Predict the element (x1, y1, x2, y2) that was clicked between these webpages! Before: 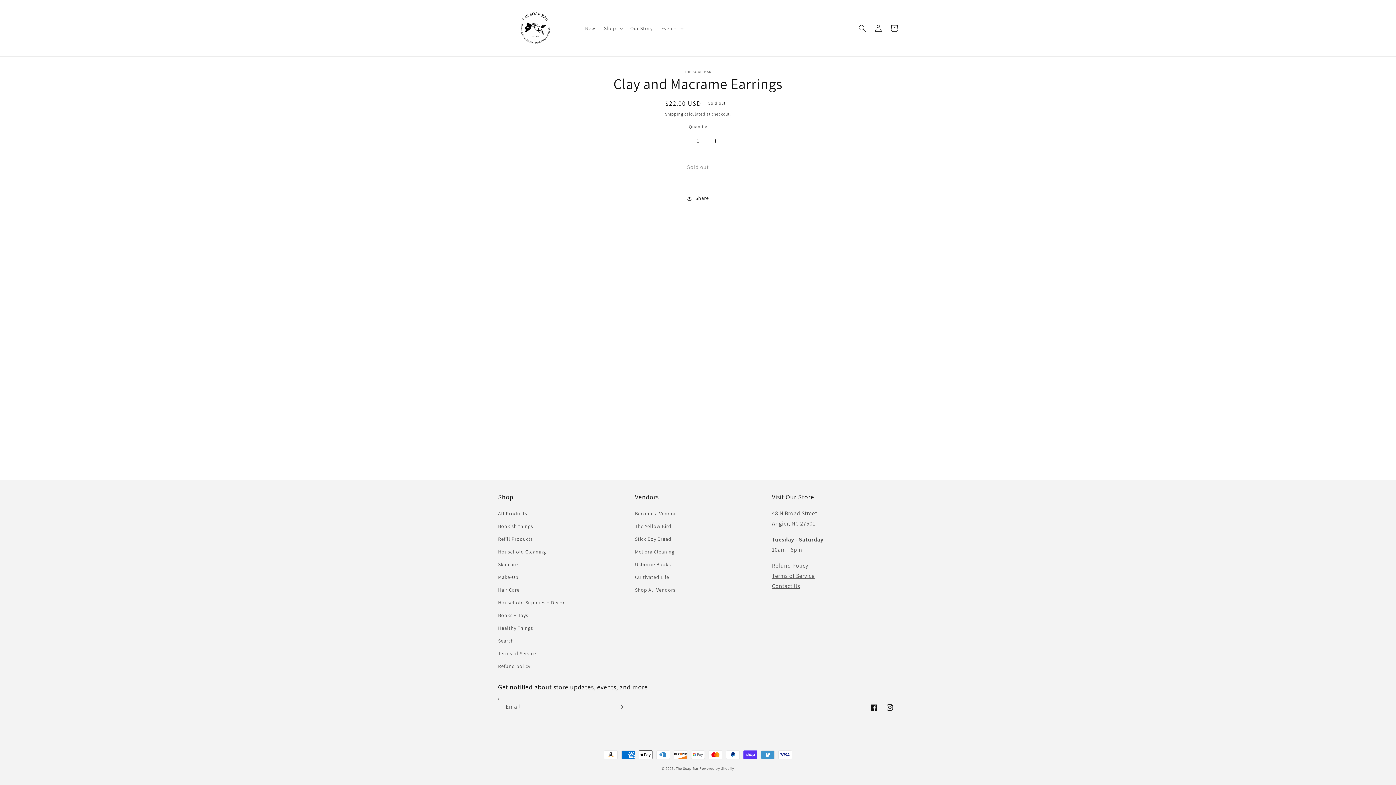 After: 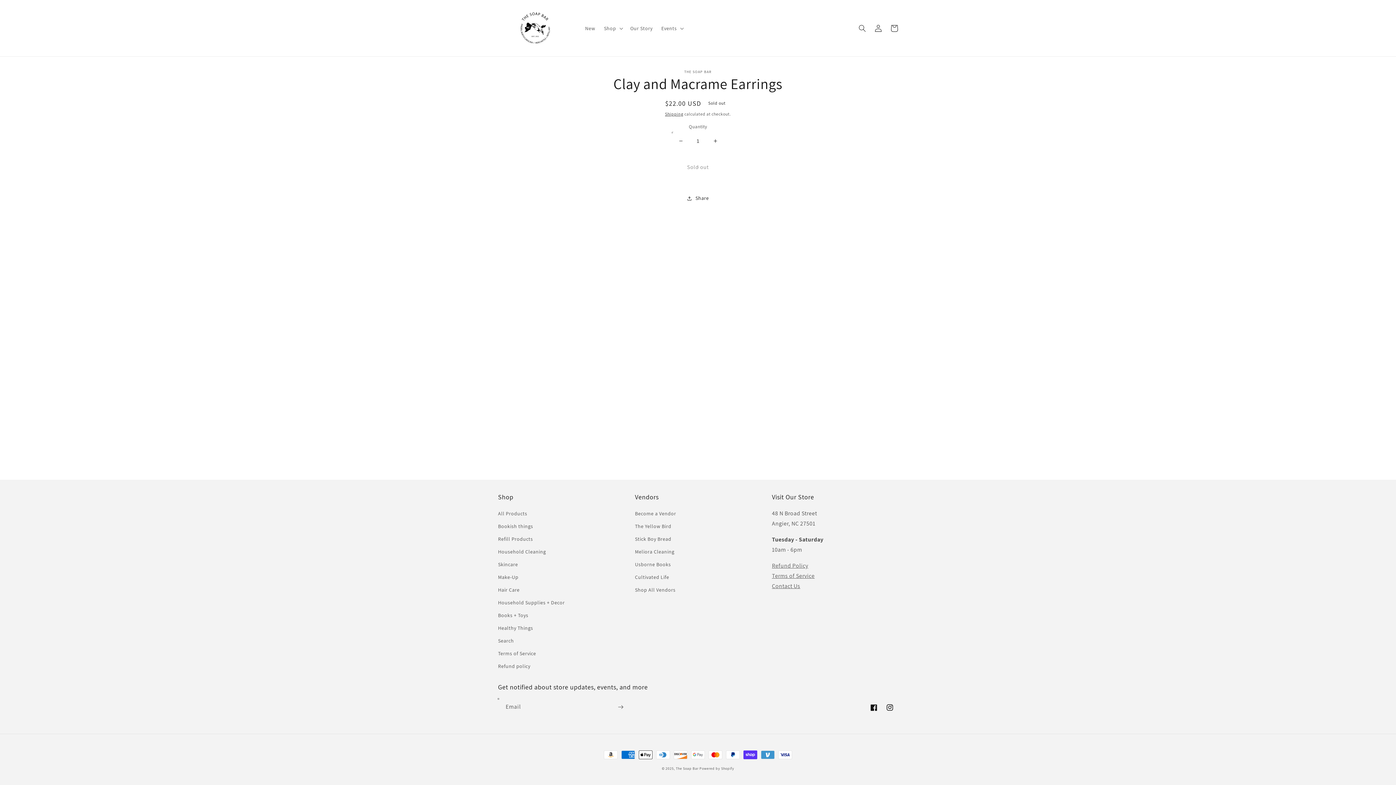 Action: label: Decrease quantity for Clay and Macrame Earrings bbox: (672, 132, 689, 149)